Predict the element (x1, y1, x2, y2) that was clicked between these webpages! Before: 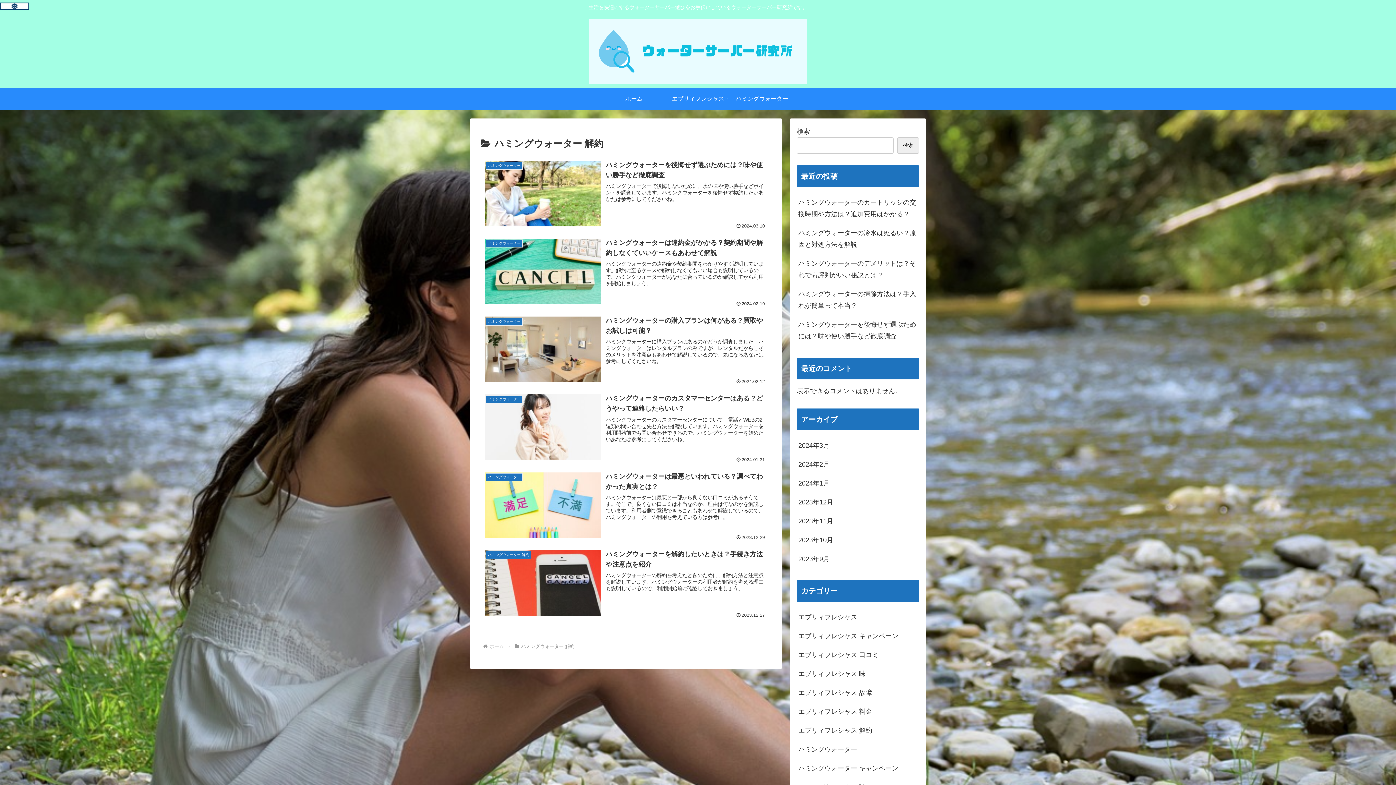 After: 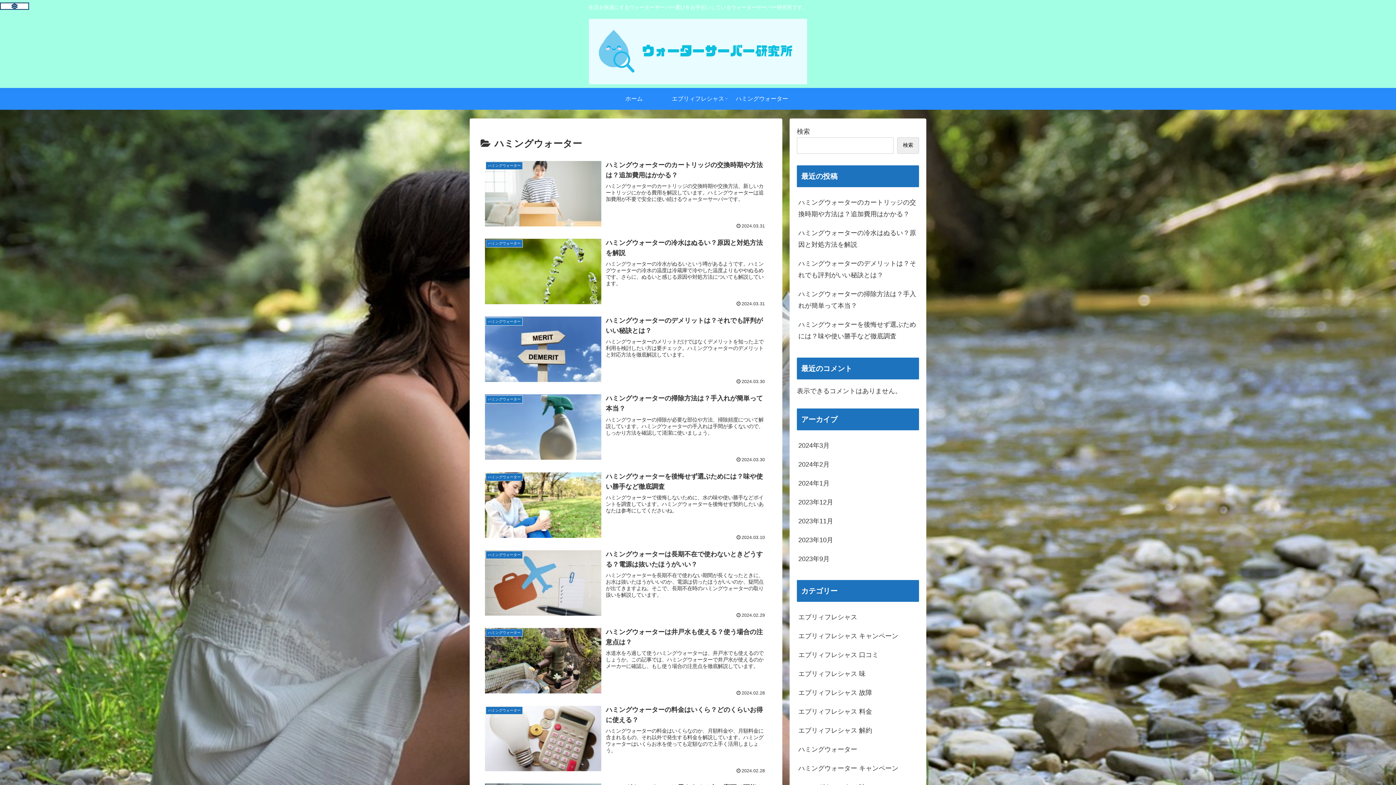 Action: label: ハミングウォーター bbox: (730, 87, 794, 109)